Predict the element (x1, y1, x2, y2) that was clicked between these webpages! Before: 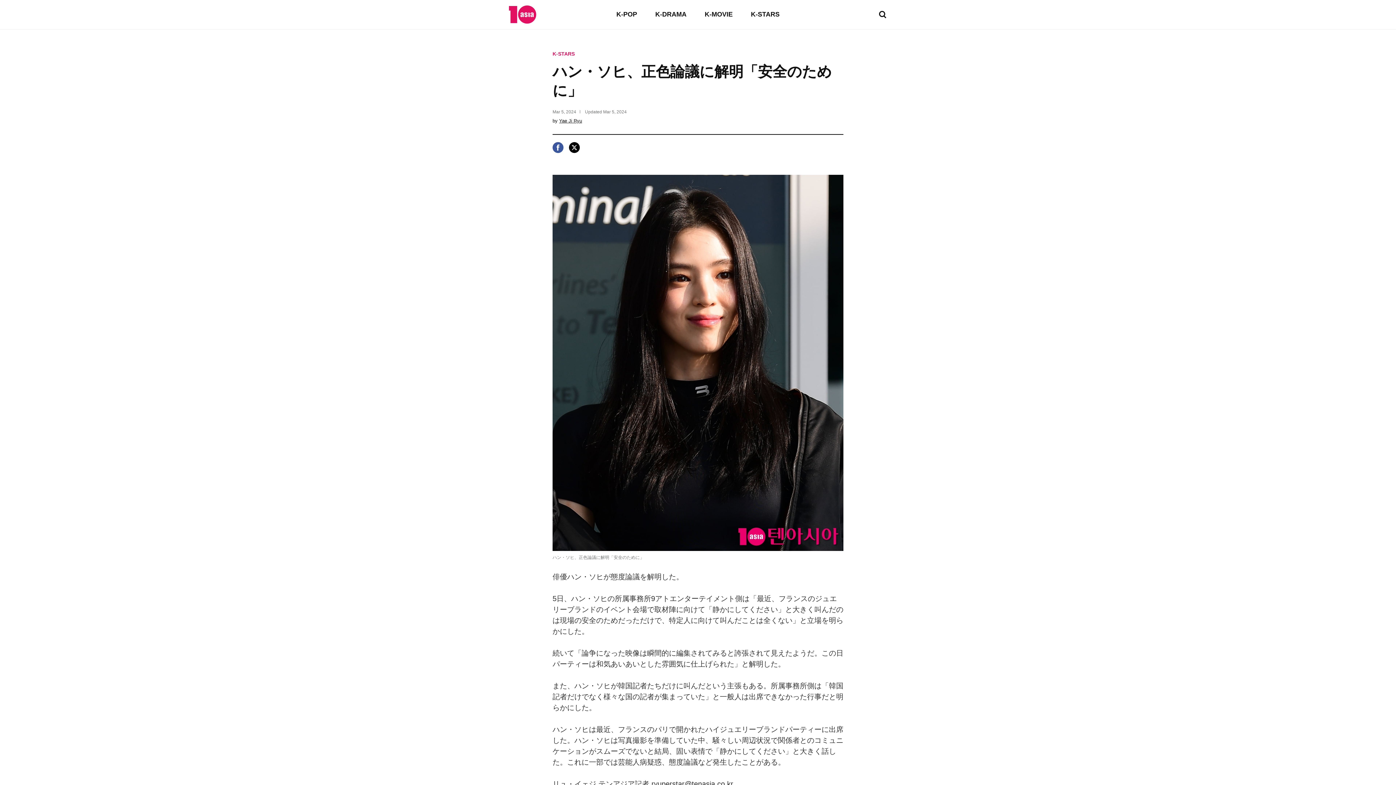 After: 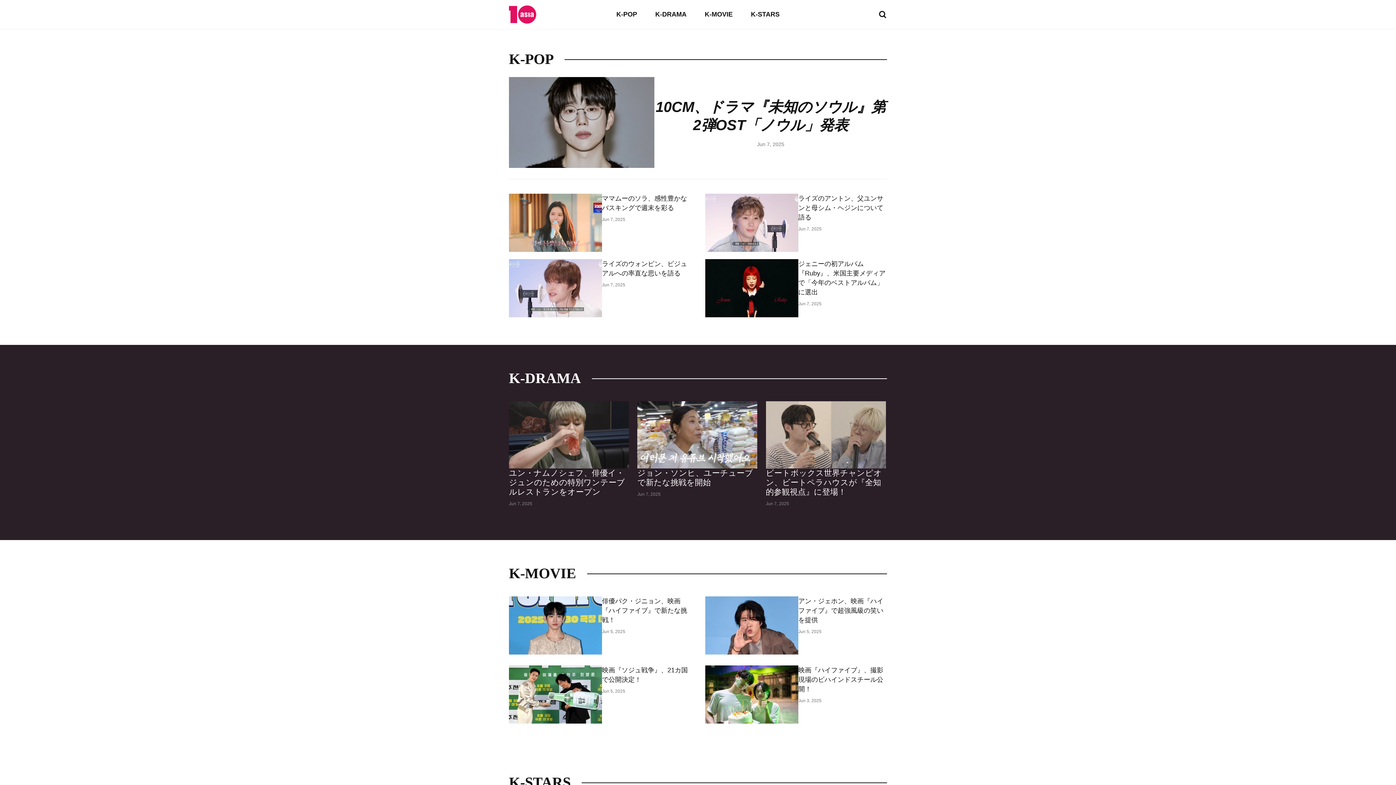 Action: label: tenasia bbox: (509, 5, 536, 23)